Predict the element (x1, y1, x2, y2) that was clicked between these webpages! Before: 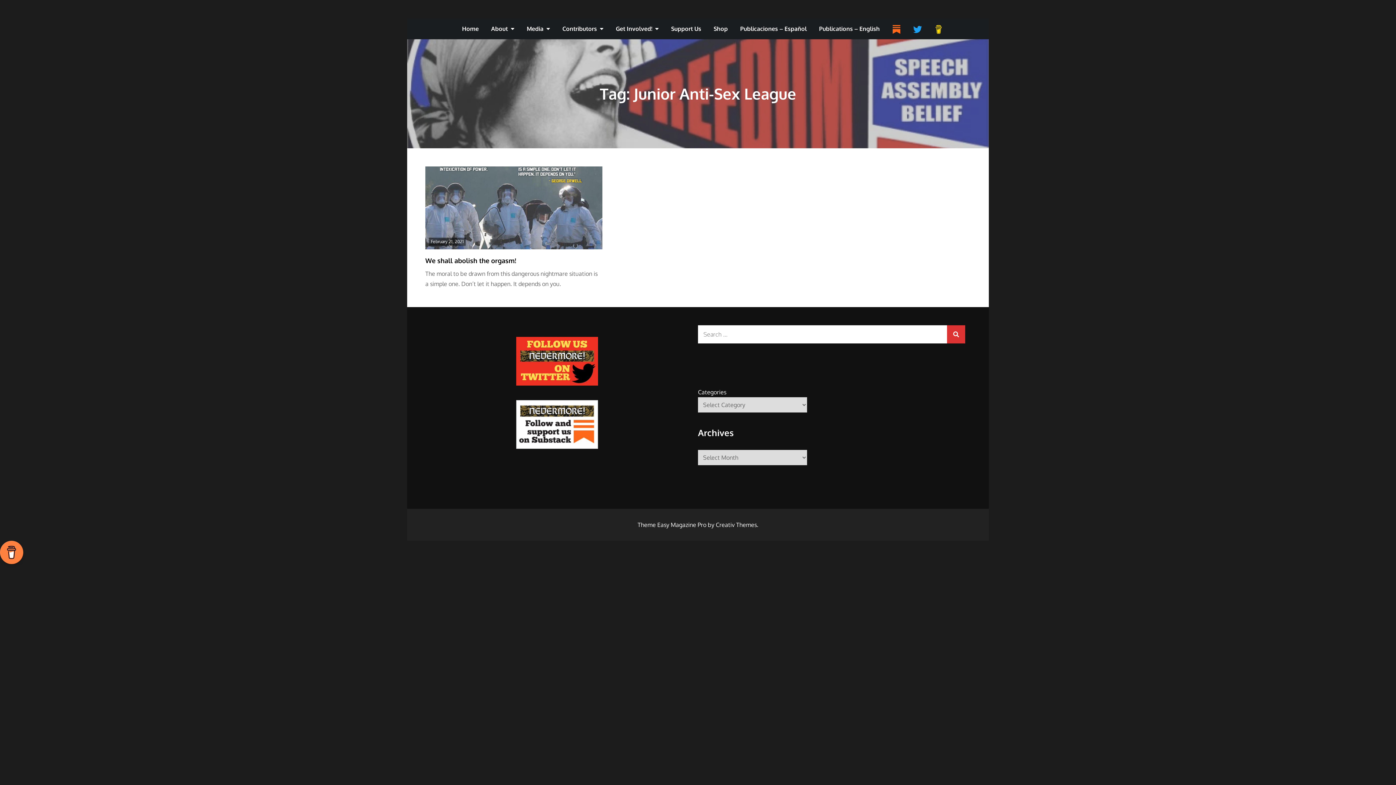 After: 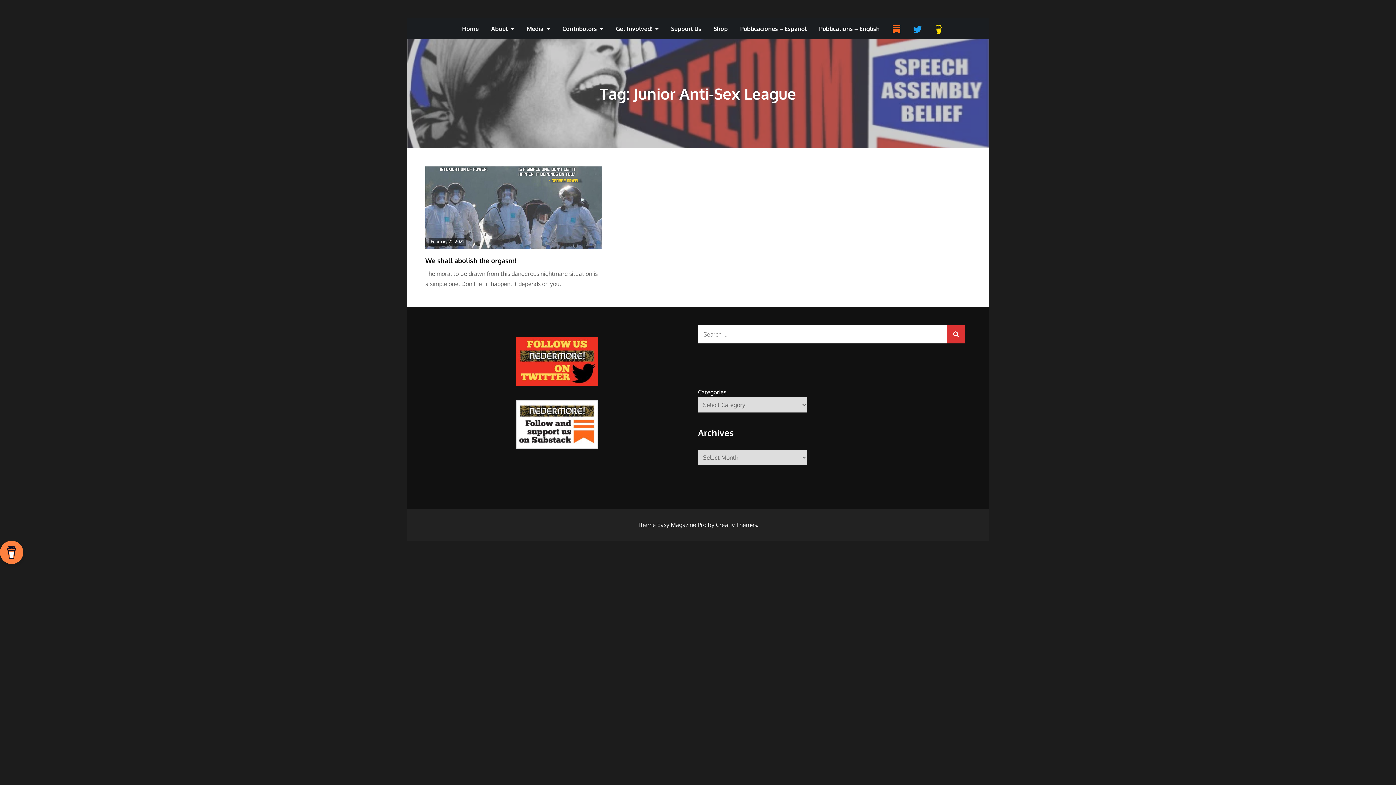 Action: bbox: (516, 400, 598, 449)